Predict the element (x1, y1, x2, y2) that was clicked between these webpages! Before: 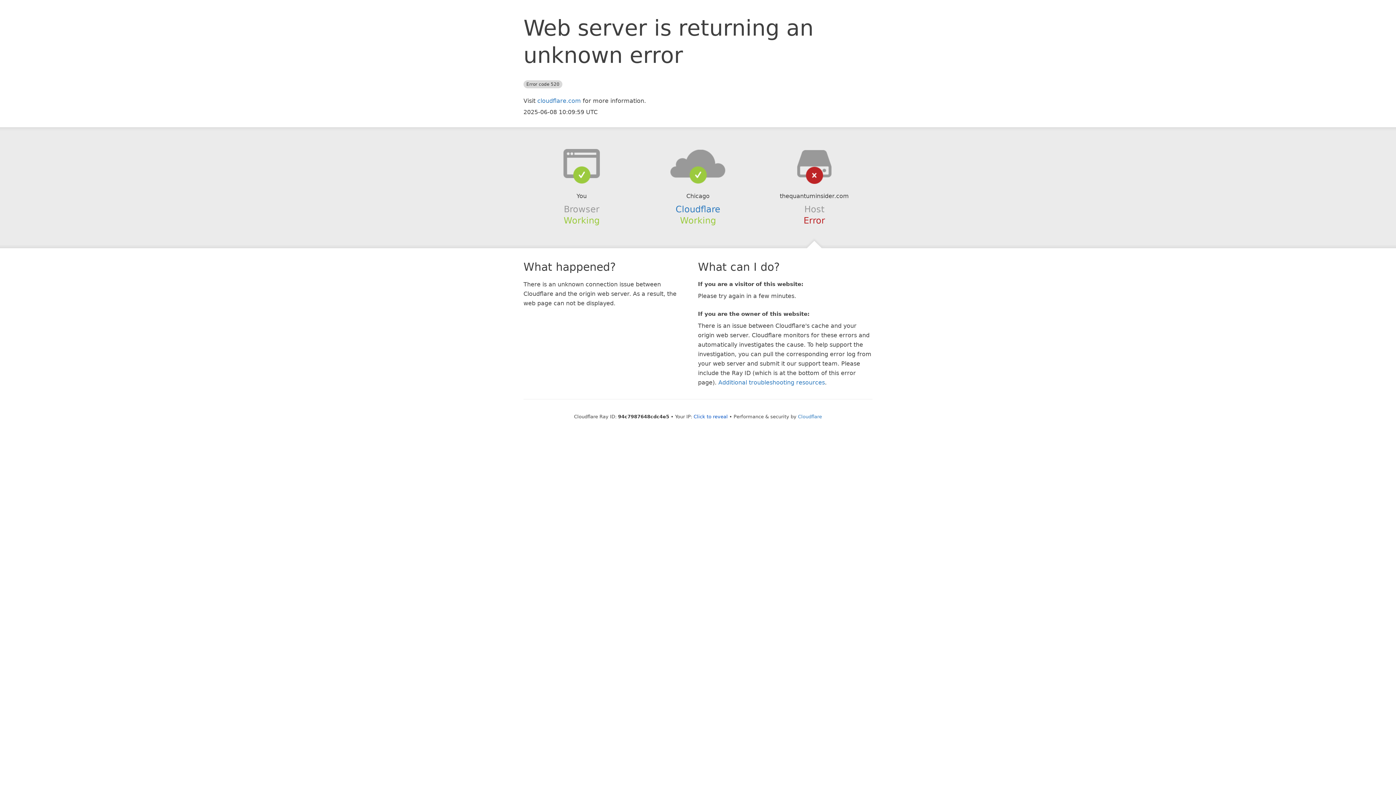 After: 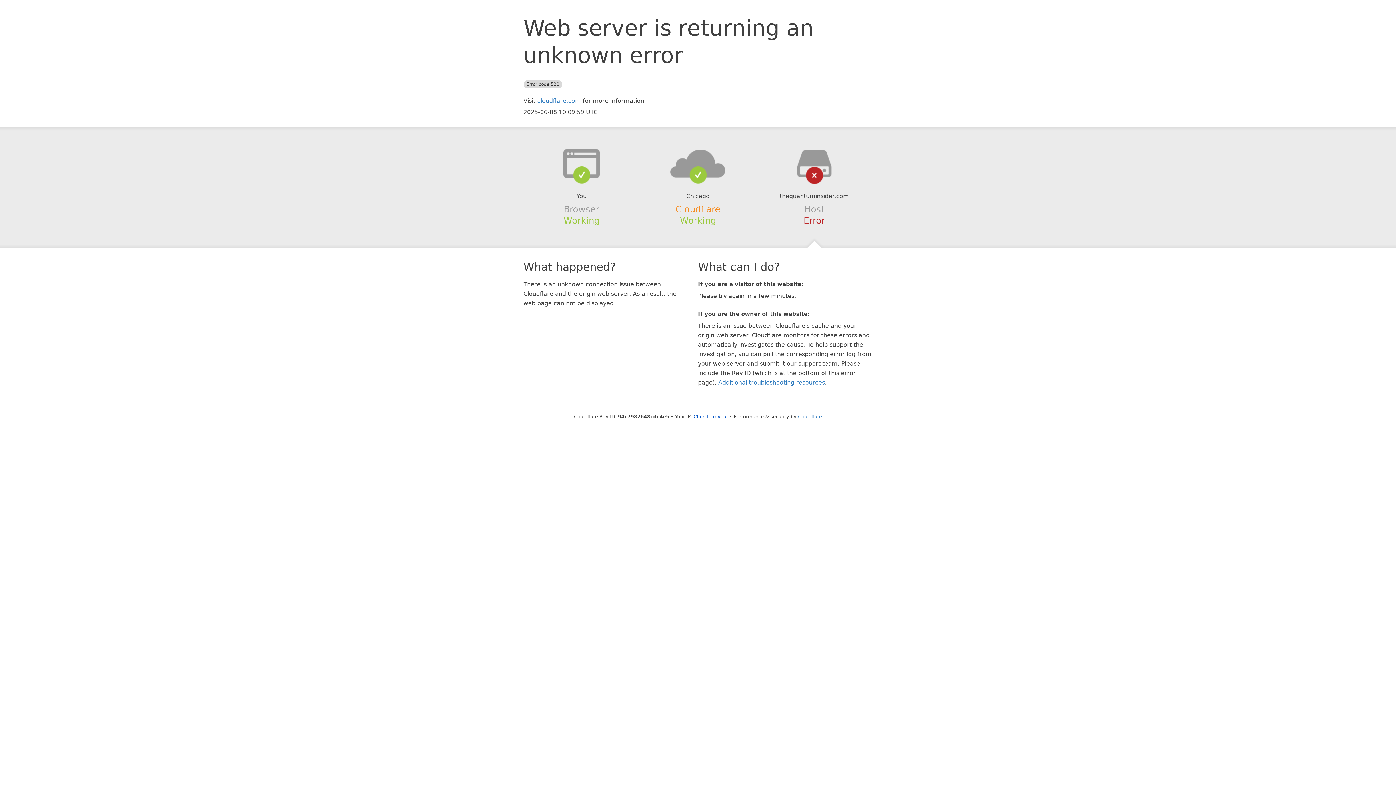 Action: bbox: (675, 204, 720, 214) label: Cloudflare